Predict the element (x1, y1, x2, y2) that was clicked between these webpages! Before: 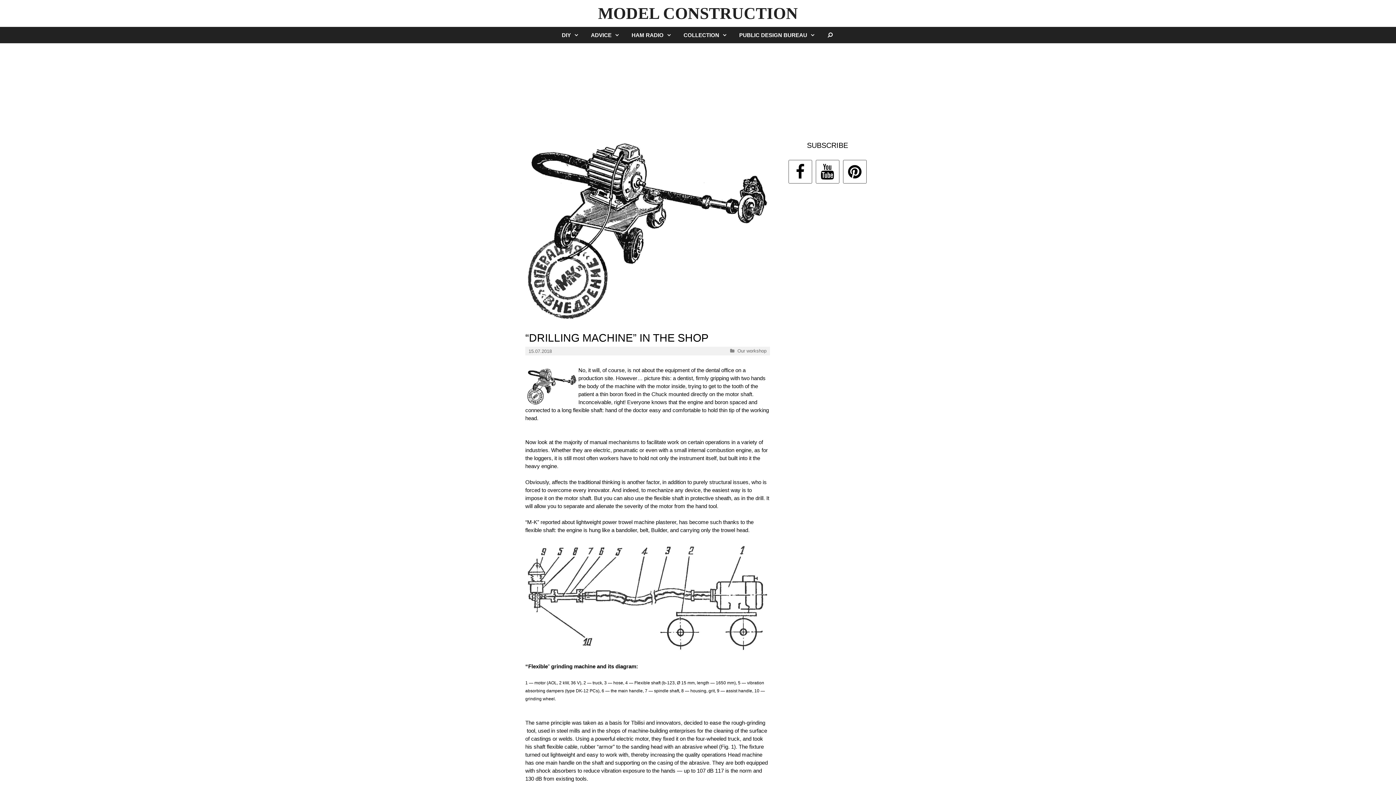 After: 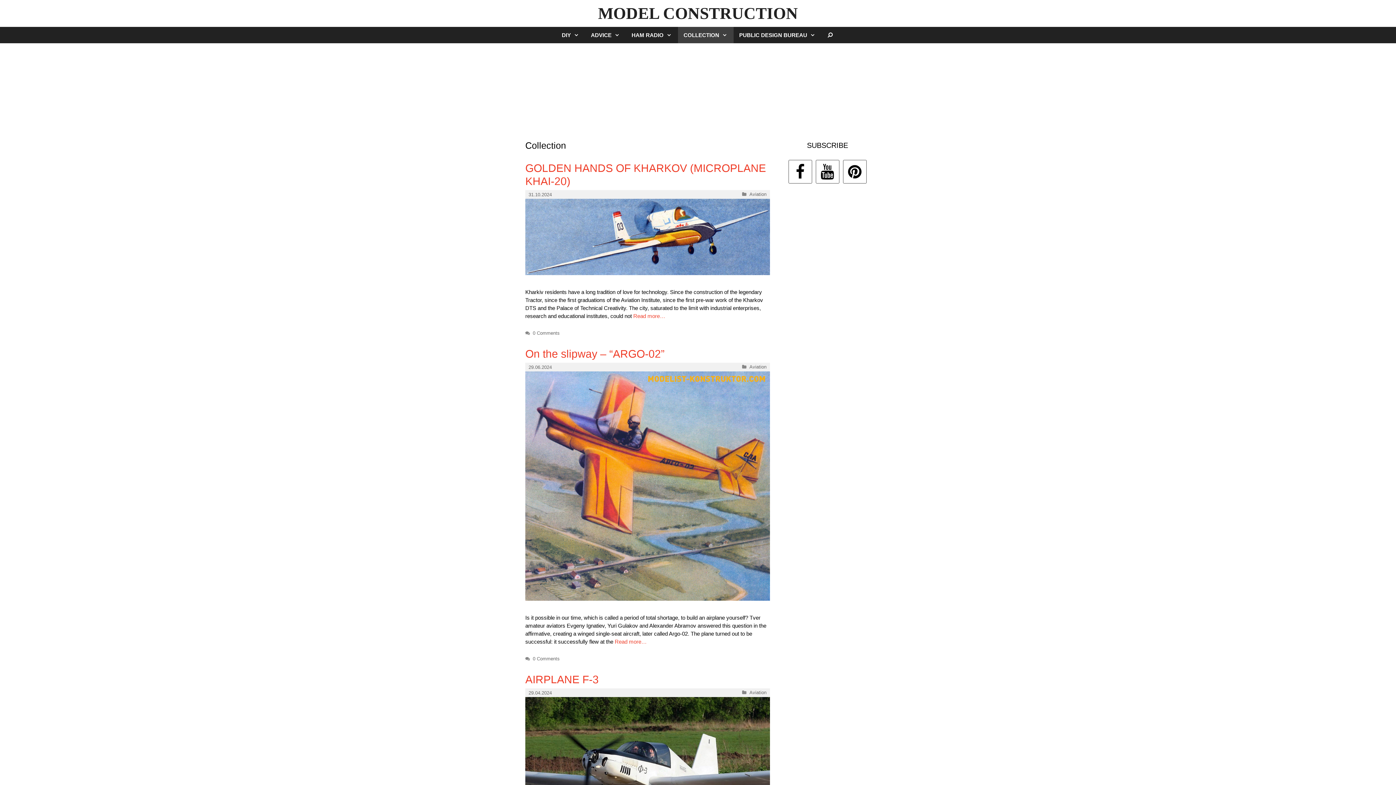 Action: bbox: (678, 26, 733, 43) label: COLLECTION